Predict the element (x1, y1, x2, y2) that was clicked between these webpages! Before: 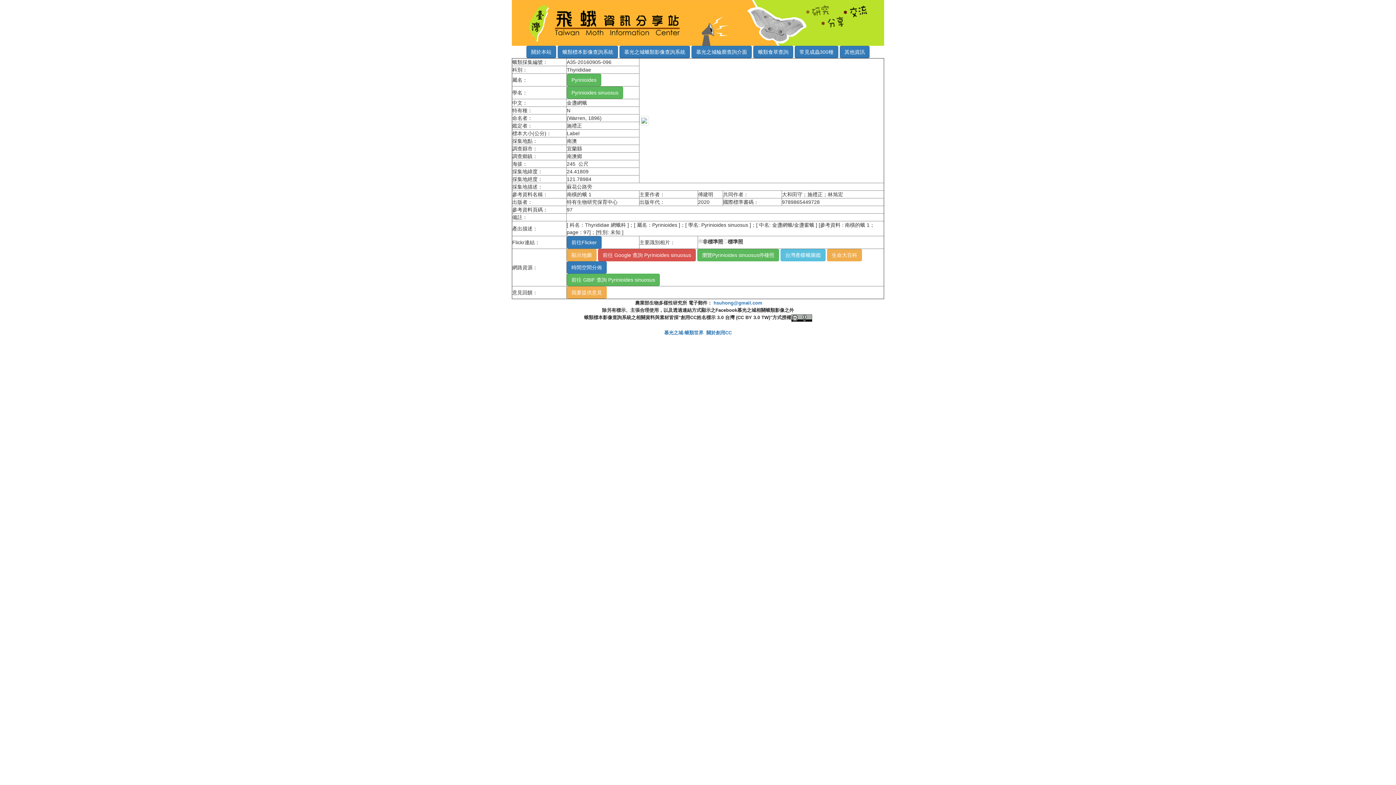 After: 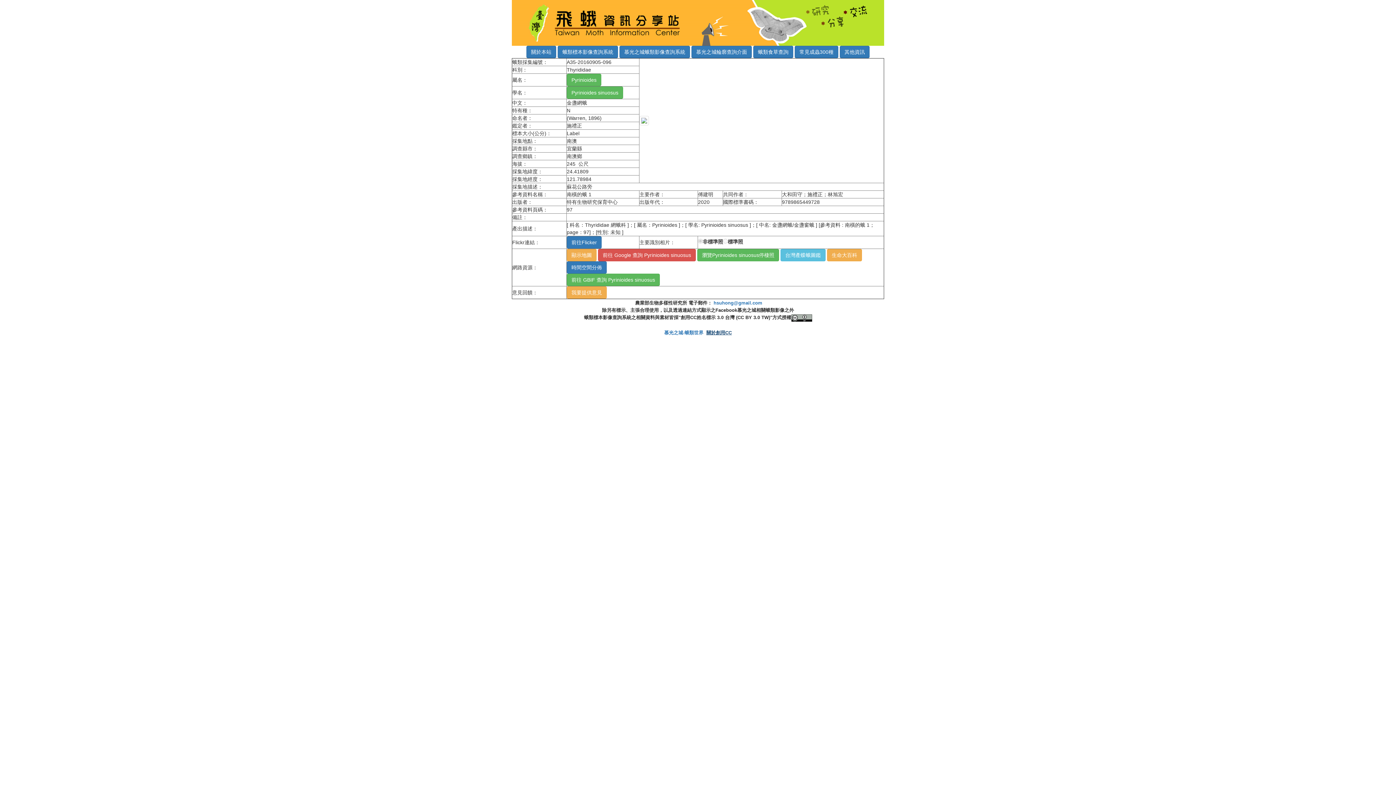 Action: bbox: (706, 330, 732, 335) label: 關於創用CC